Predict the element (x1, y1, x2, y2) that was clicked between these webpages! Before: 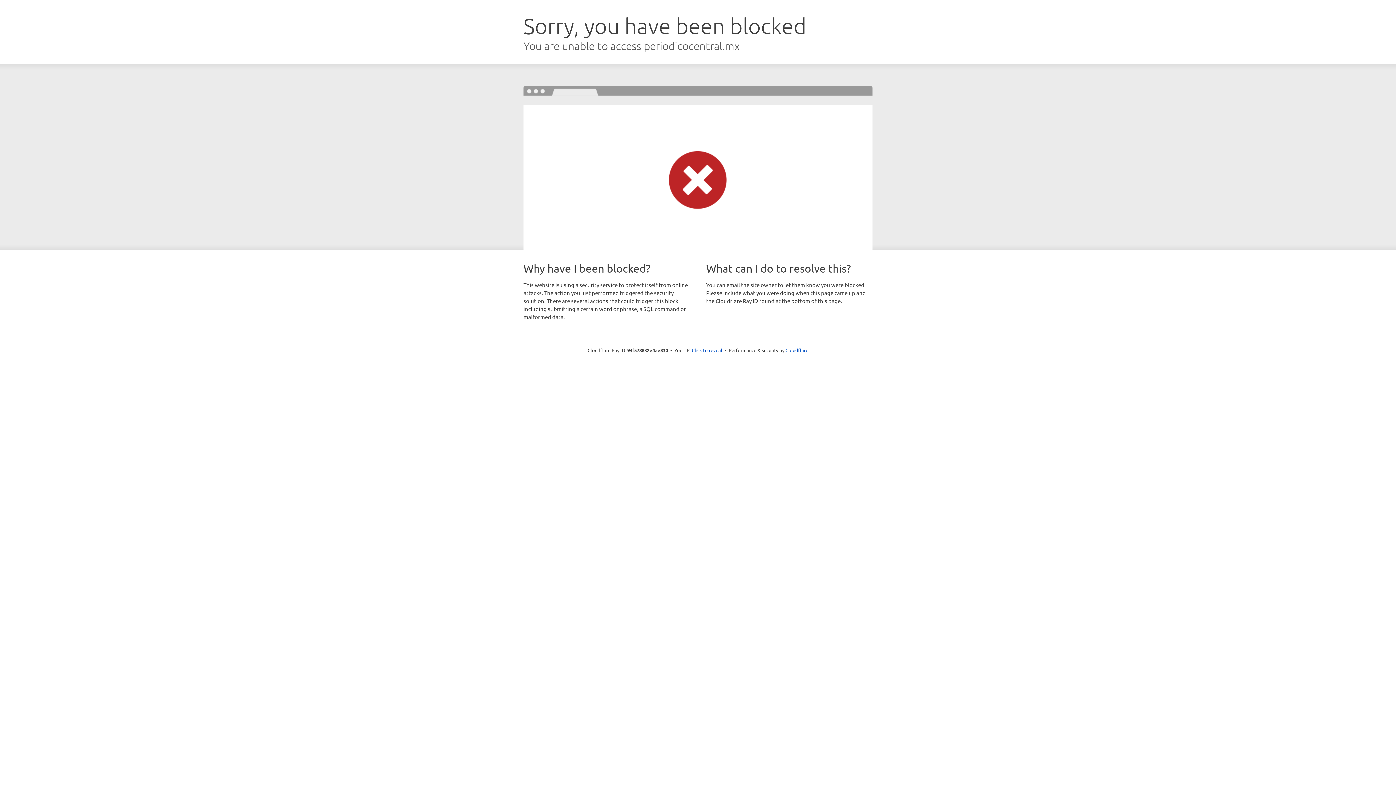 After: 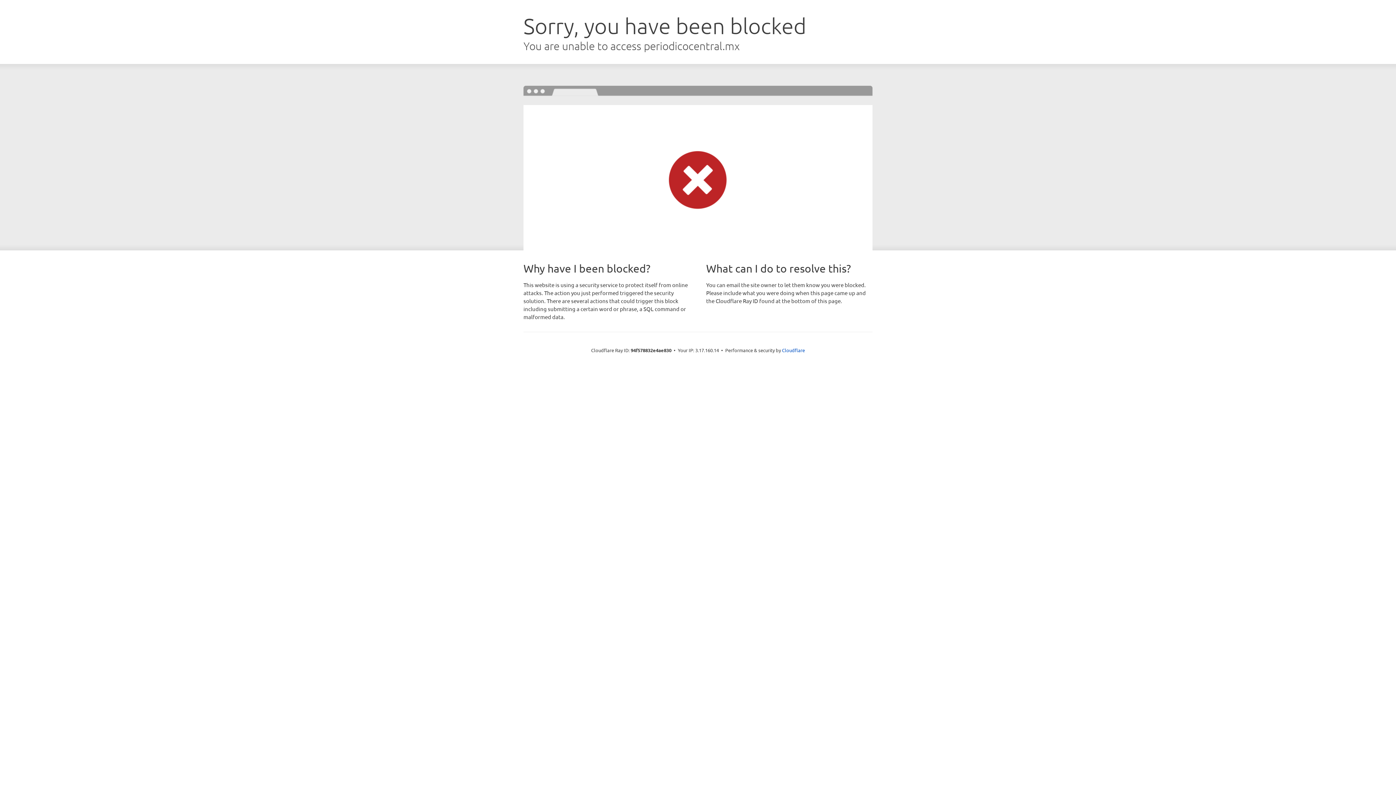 Action: label: Click to reveal bbox: (692, 346, 722, 353)